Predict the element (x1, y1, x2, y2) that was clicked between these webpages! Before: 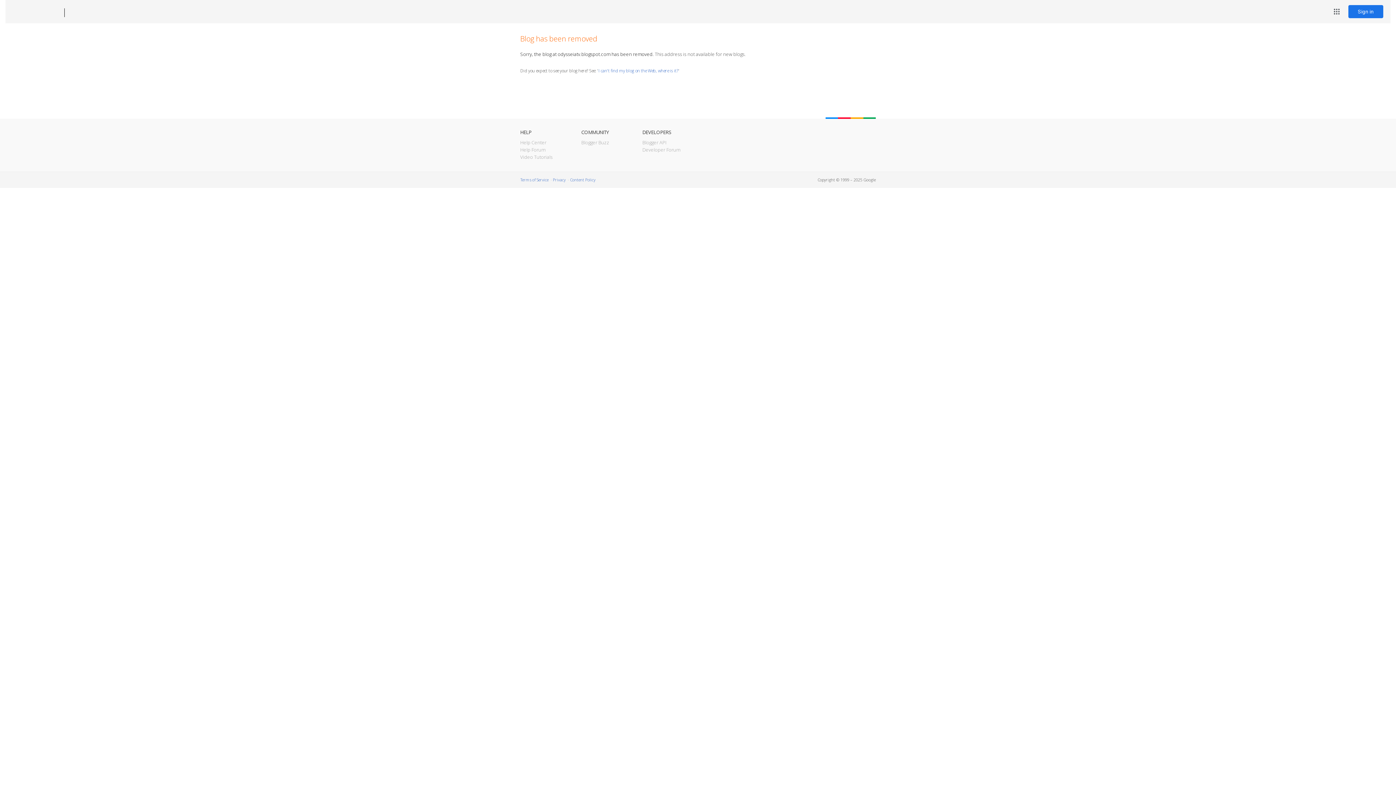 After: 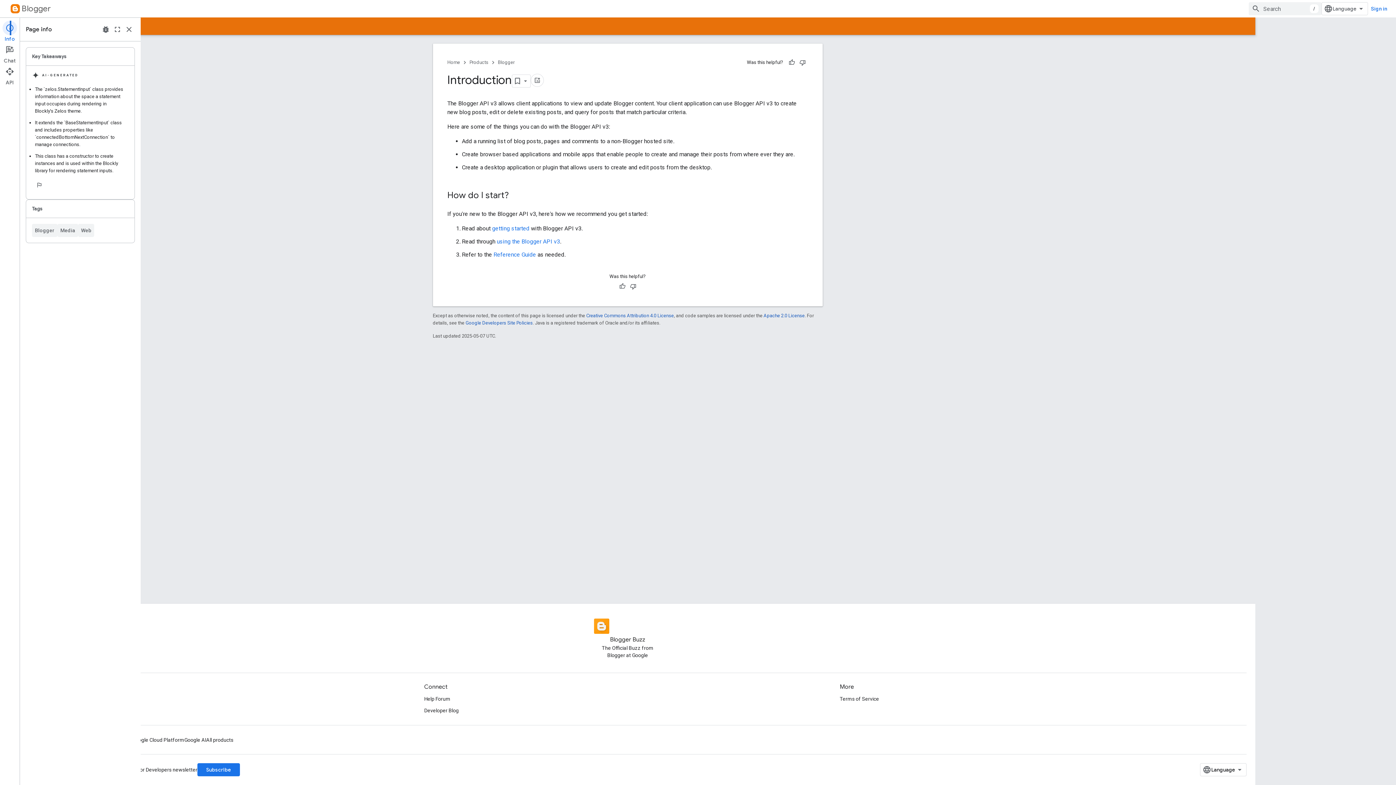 Action: bbox: (642, 139, 666, 145) label: Blogger API